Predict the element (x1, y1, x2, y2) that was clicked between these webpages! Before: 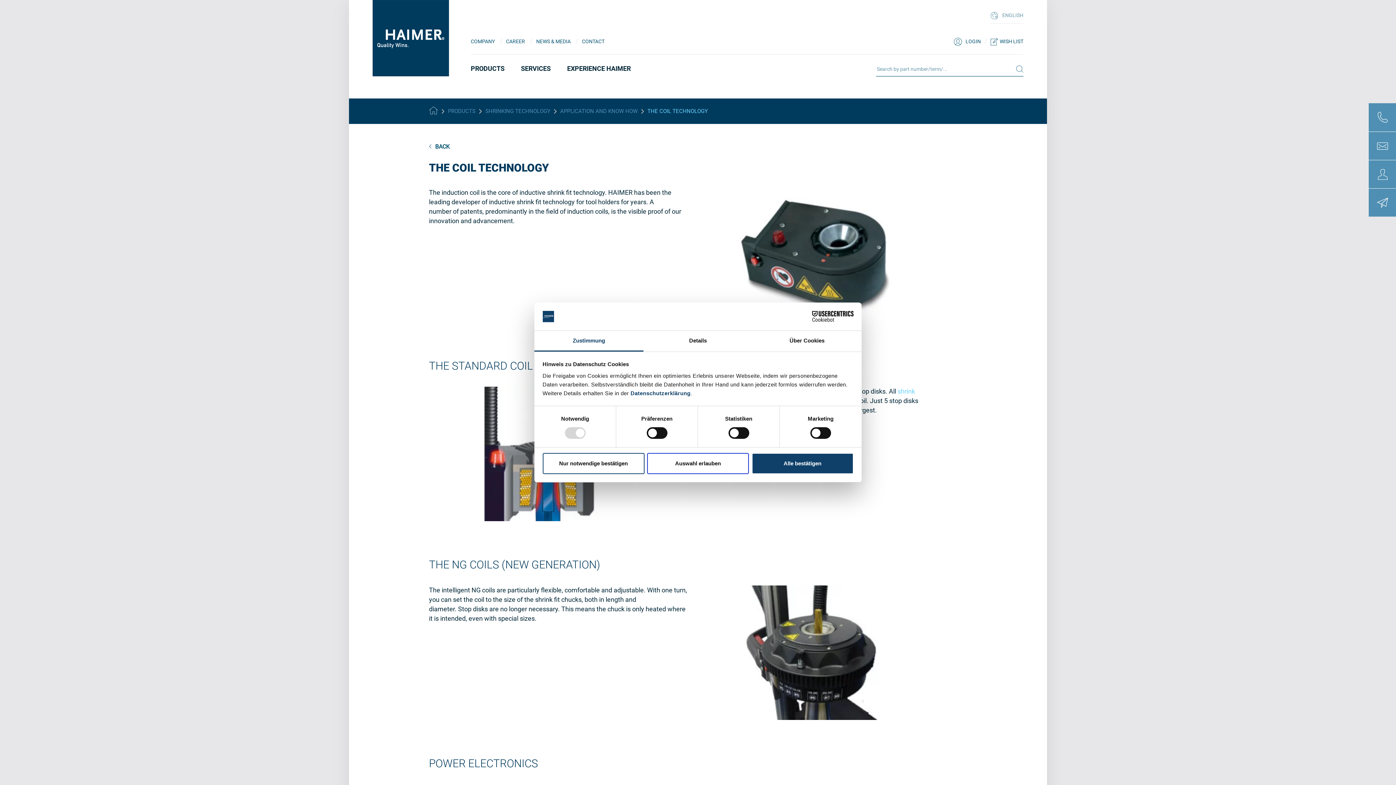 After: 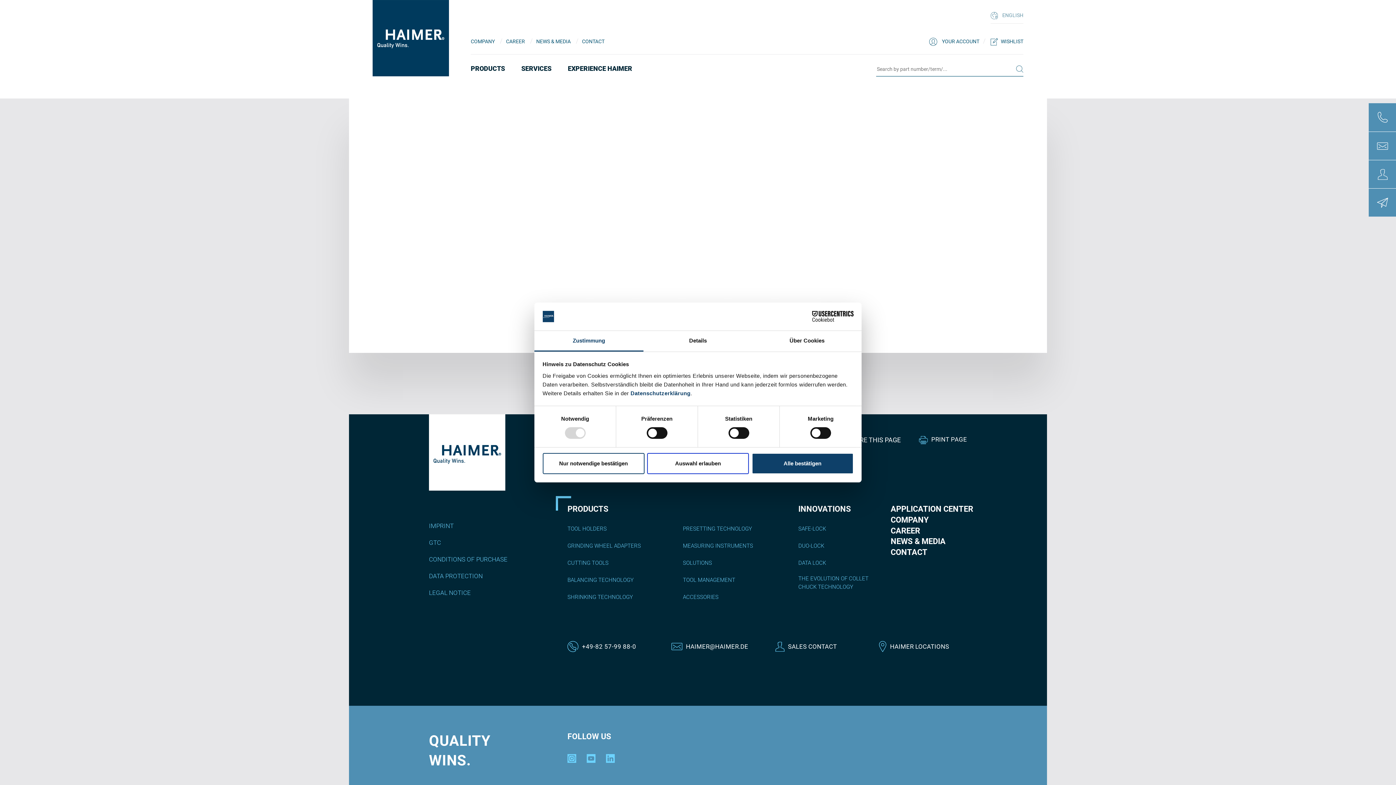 Action: label: WISH LIST bbox: (990, 36, 1023, 46)